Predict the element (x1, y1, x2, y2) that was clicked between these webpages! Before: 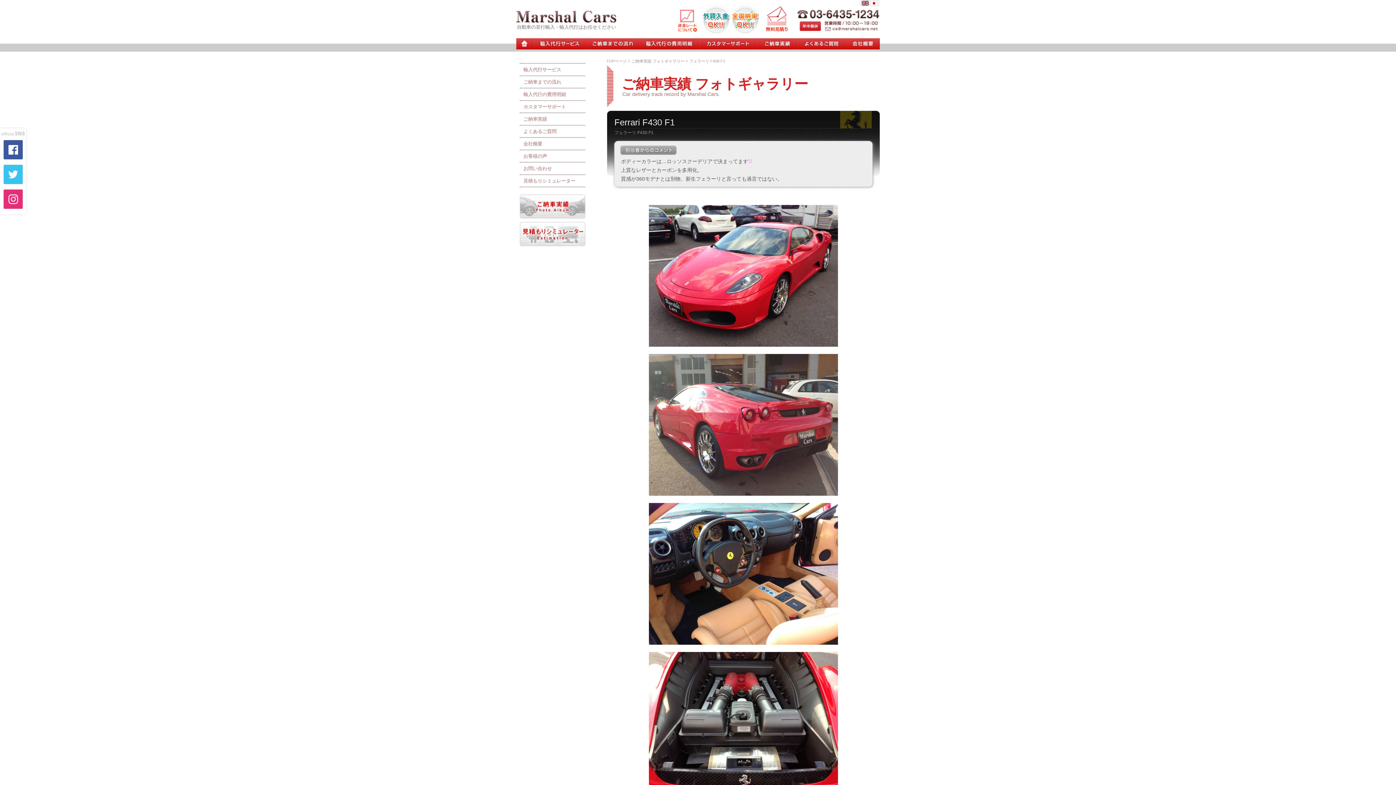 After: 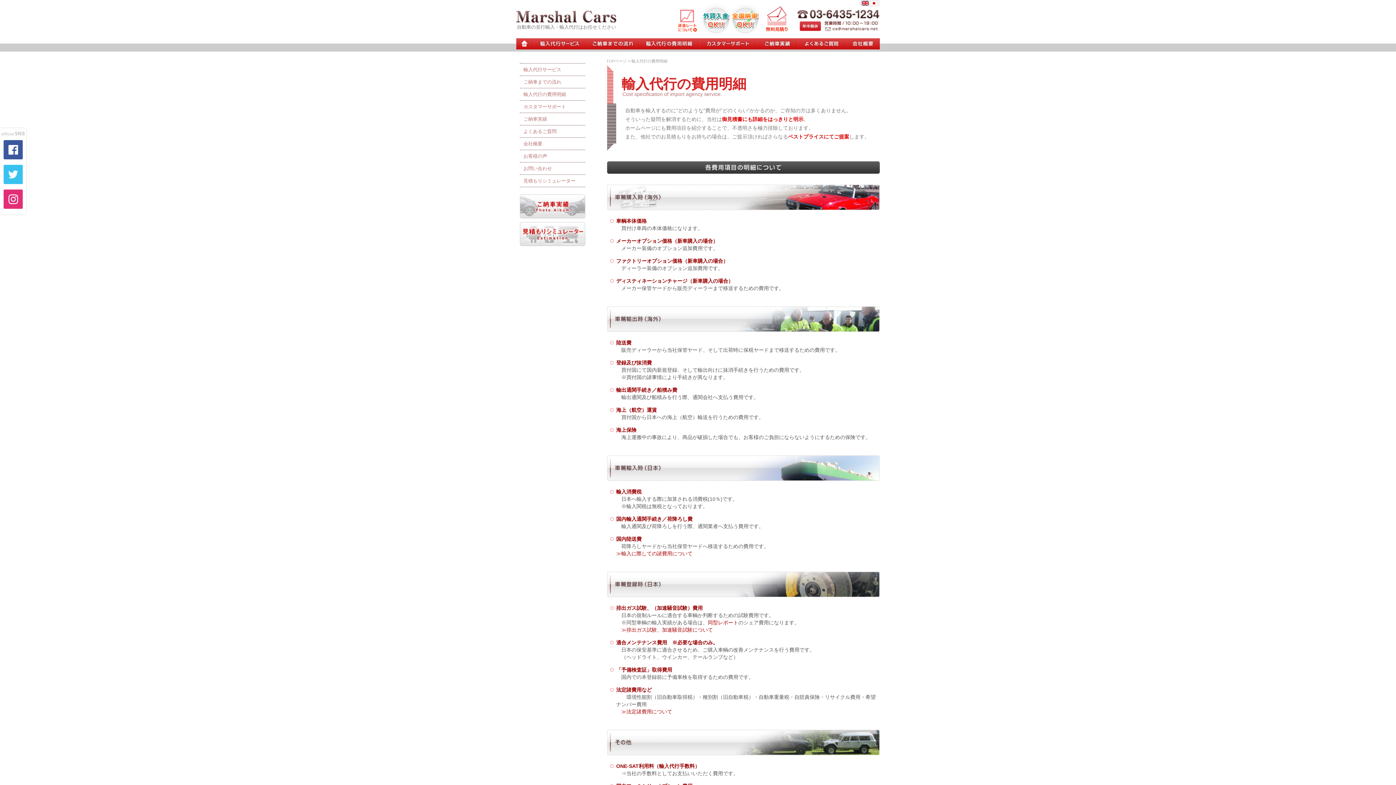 Action: bbox: (639, 37, 699, 43)